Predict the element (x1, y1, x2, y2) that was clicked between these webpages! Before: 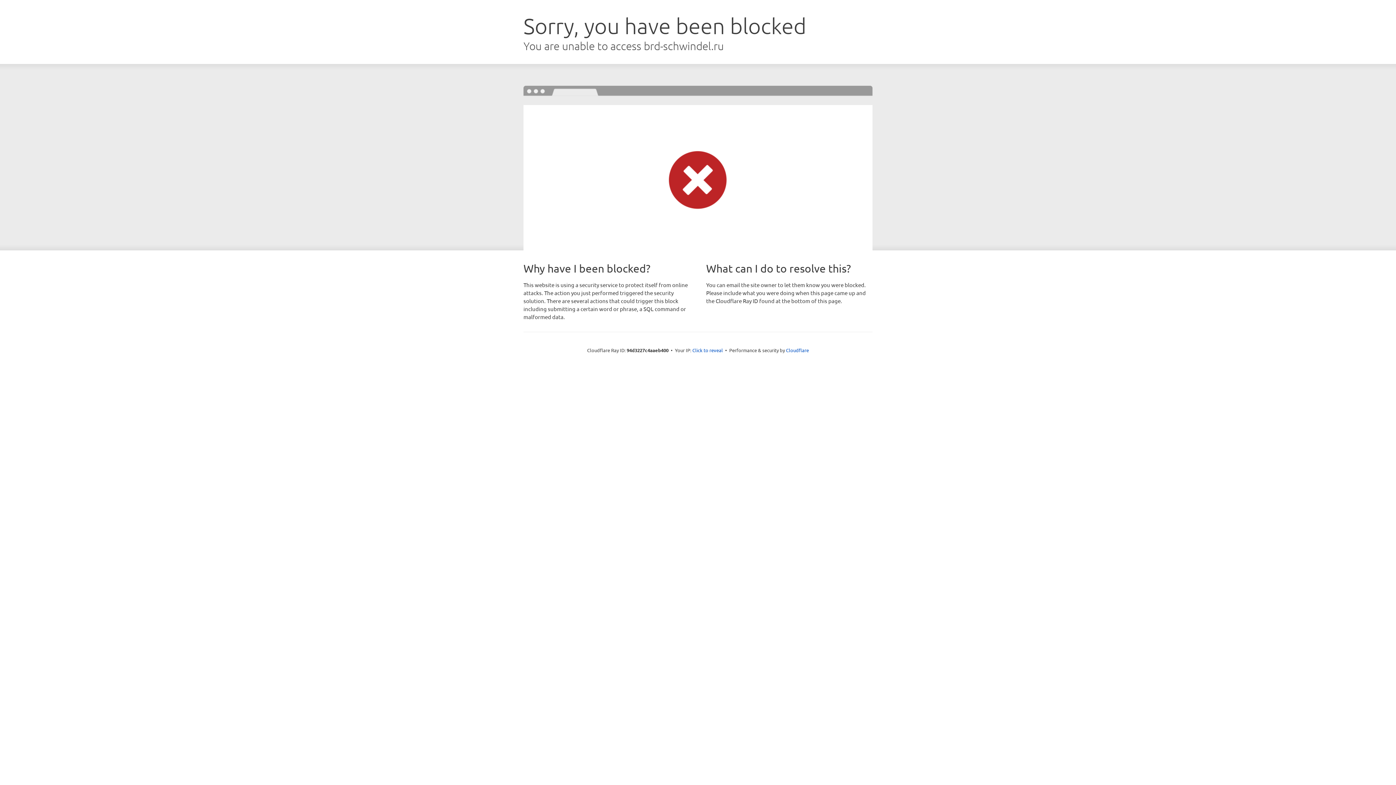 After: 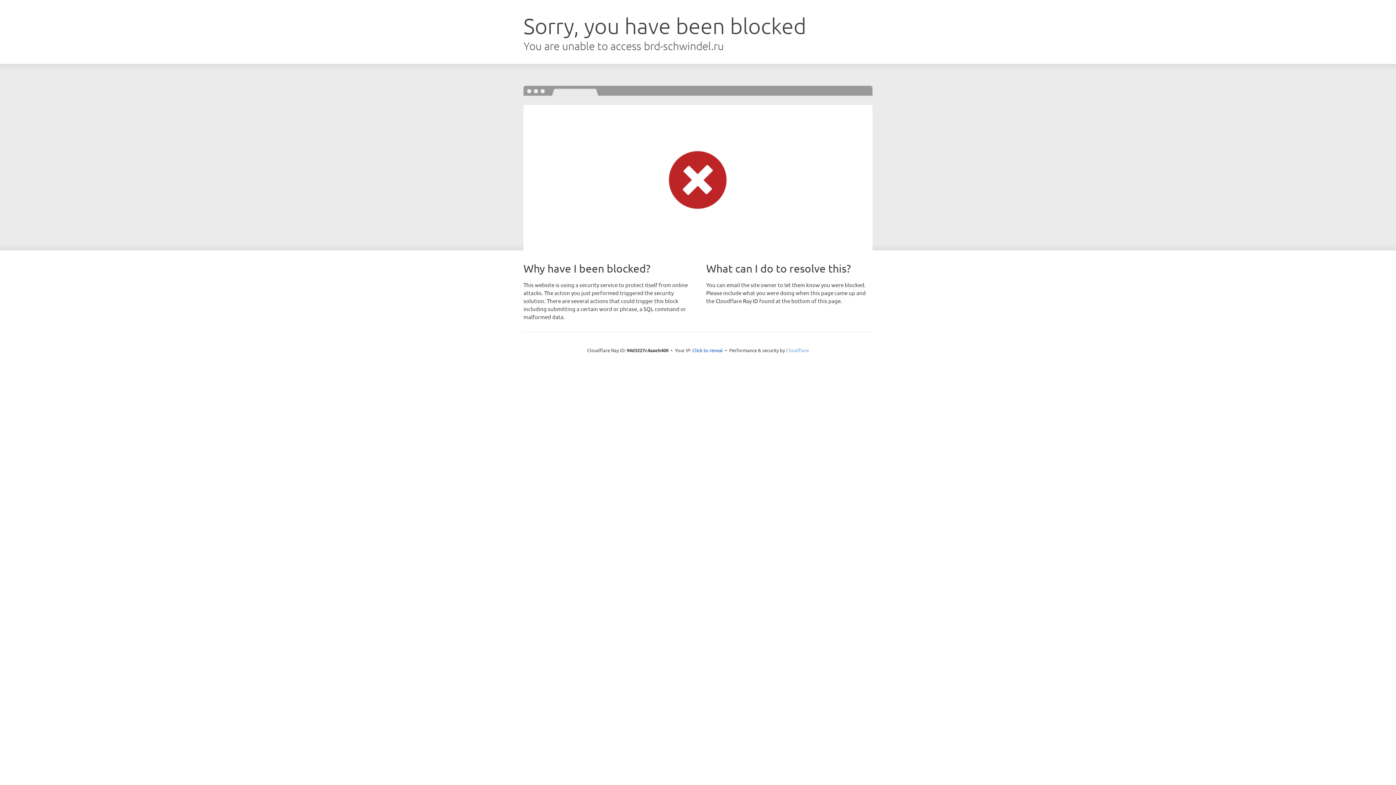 Action: label: Cloudflare bbox: (786, 347, 809, 353)